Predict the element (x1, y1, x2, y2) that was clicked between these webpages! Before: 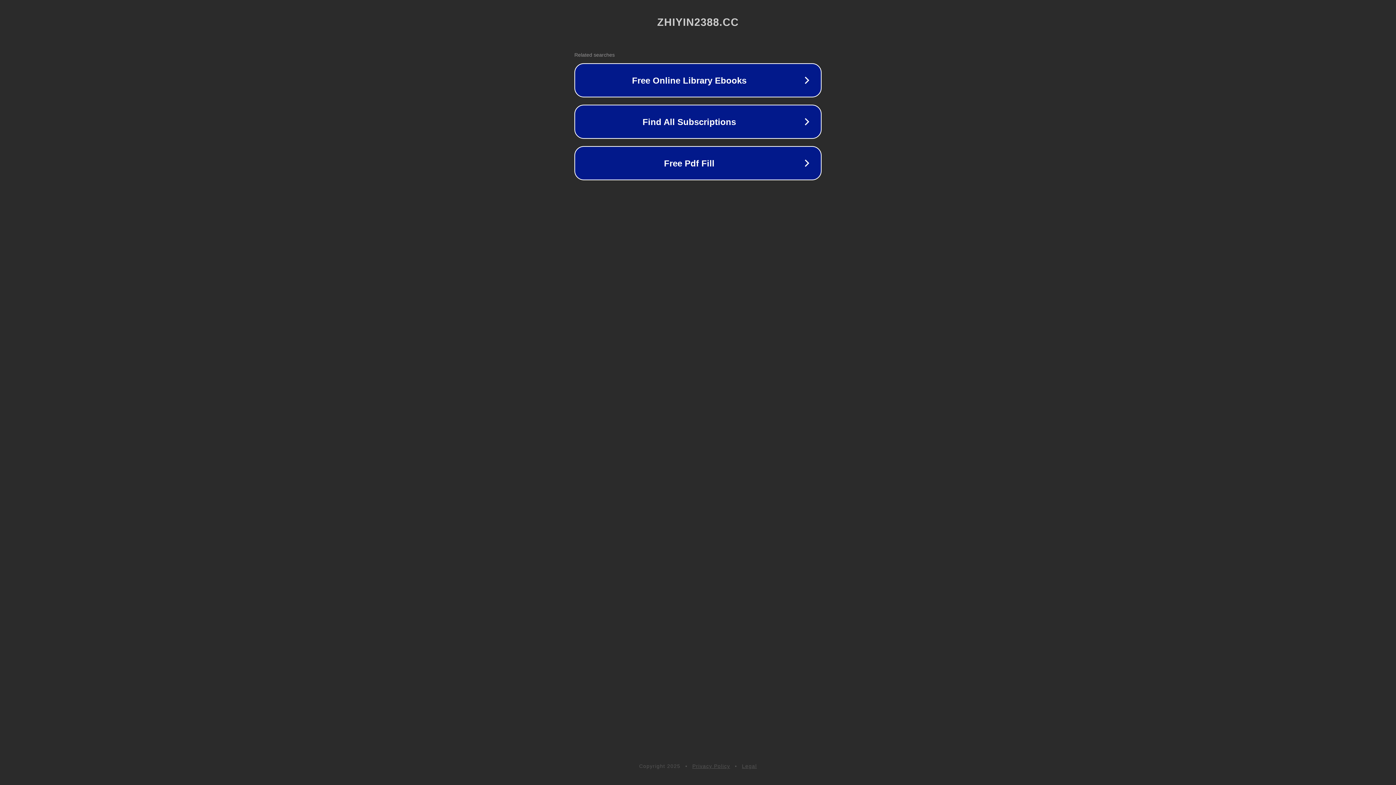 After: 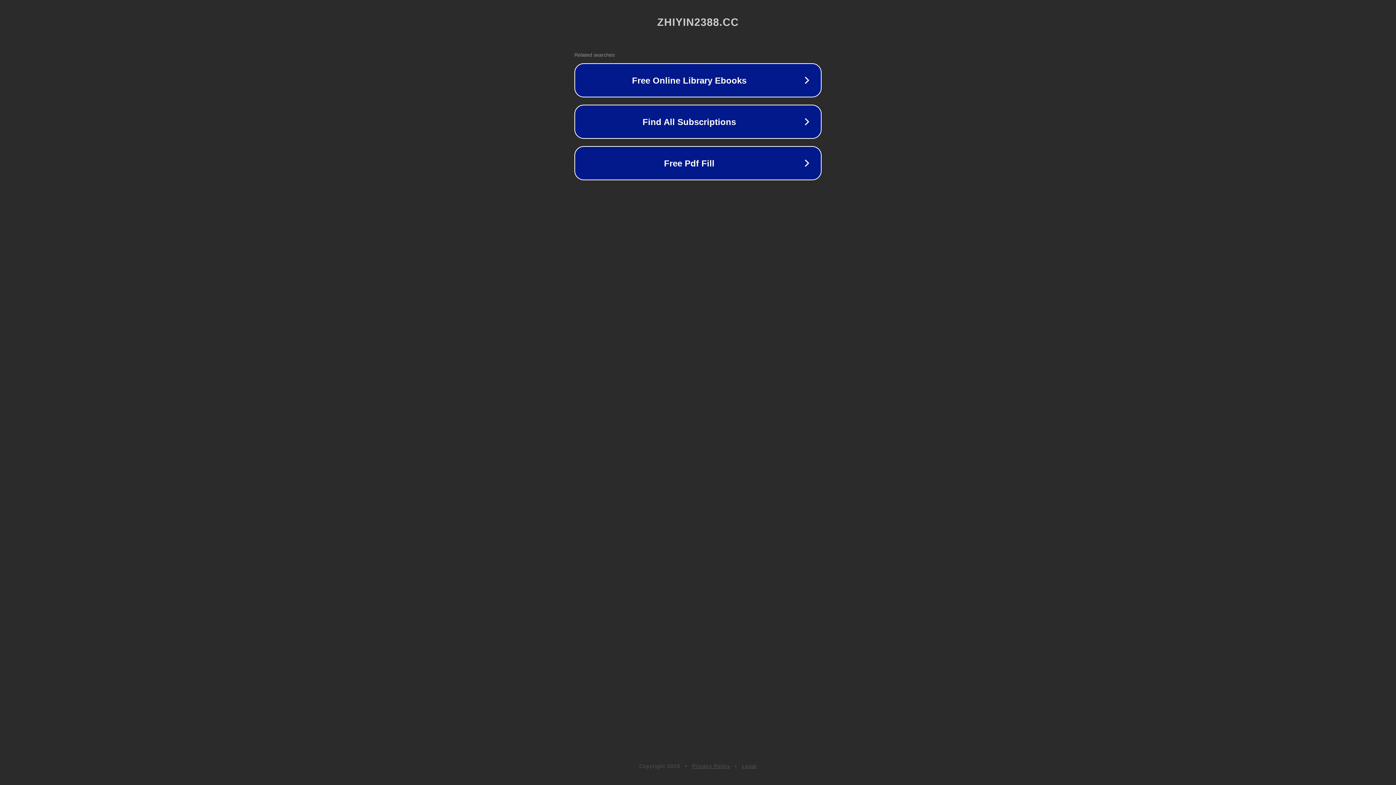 Action: label: Privacy Policy bbox: (692, 763, 730, 769)